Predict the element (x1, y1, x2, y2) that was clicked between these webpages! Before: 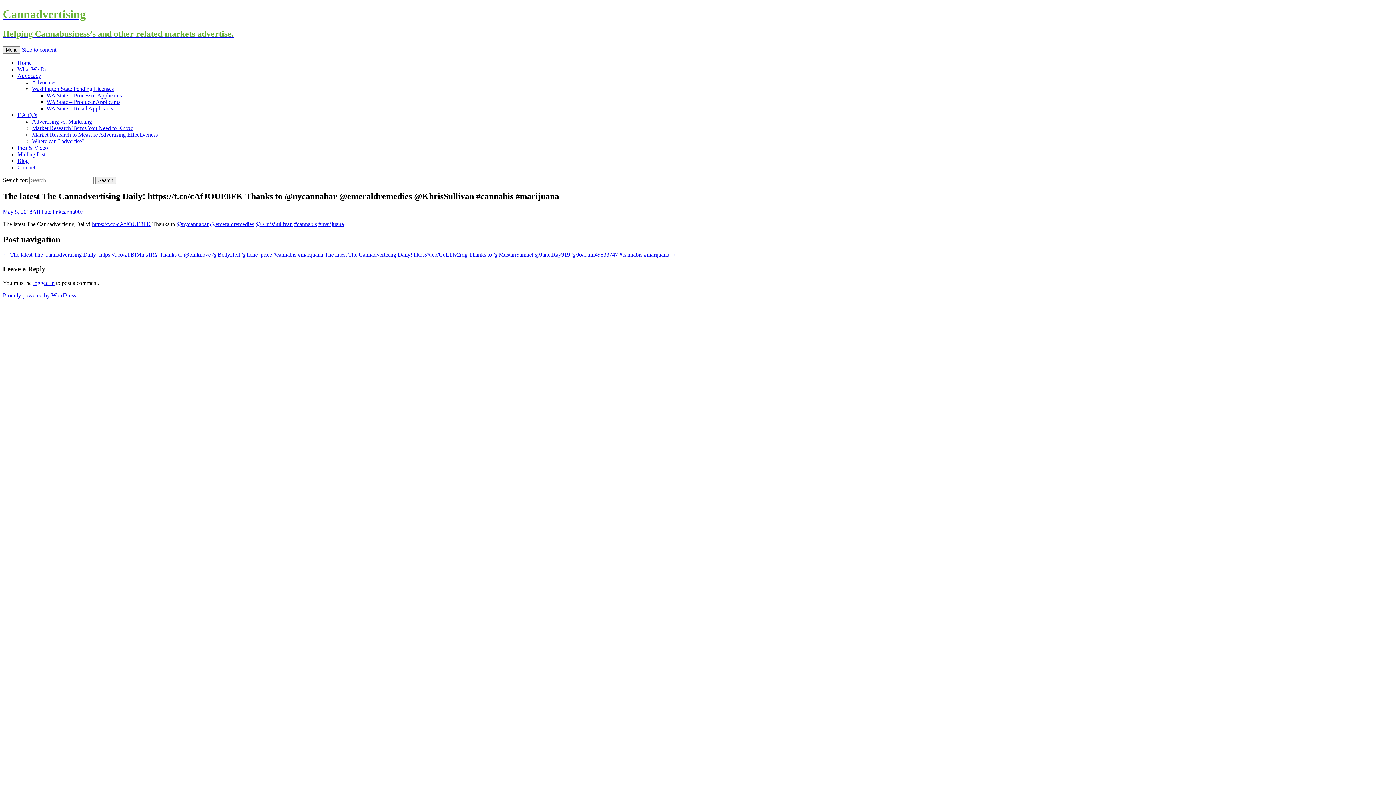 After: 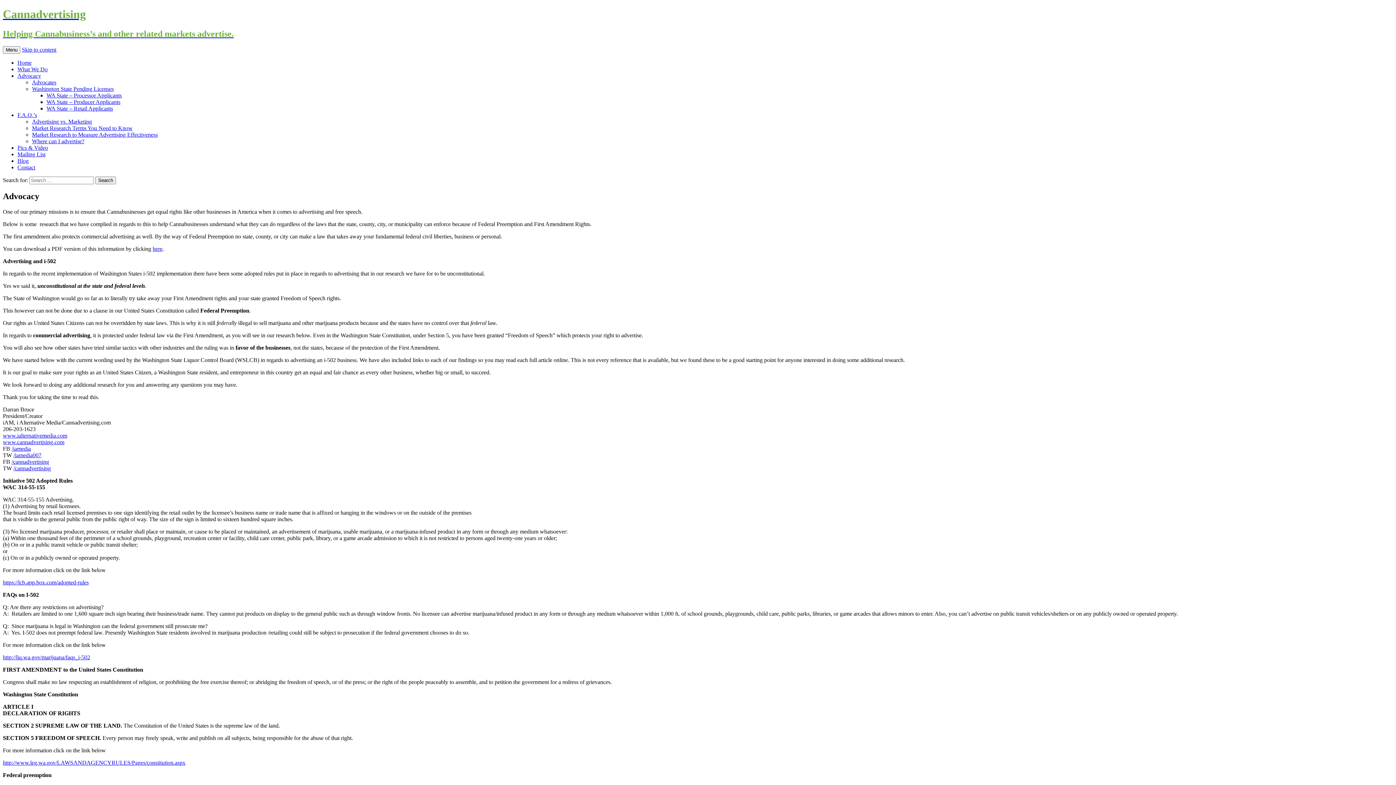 Action: label: Advocacy bbox: (17, 72, 41, 78)